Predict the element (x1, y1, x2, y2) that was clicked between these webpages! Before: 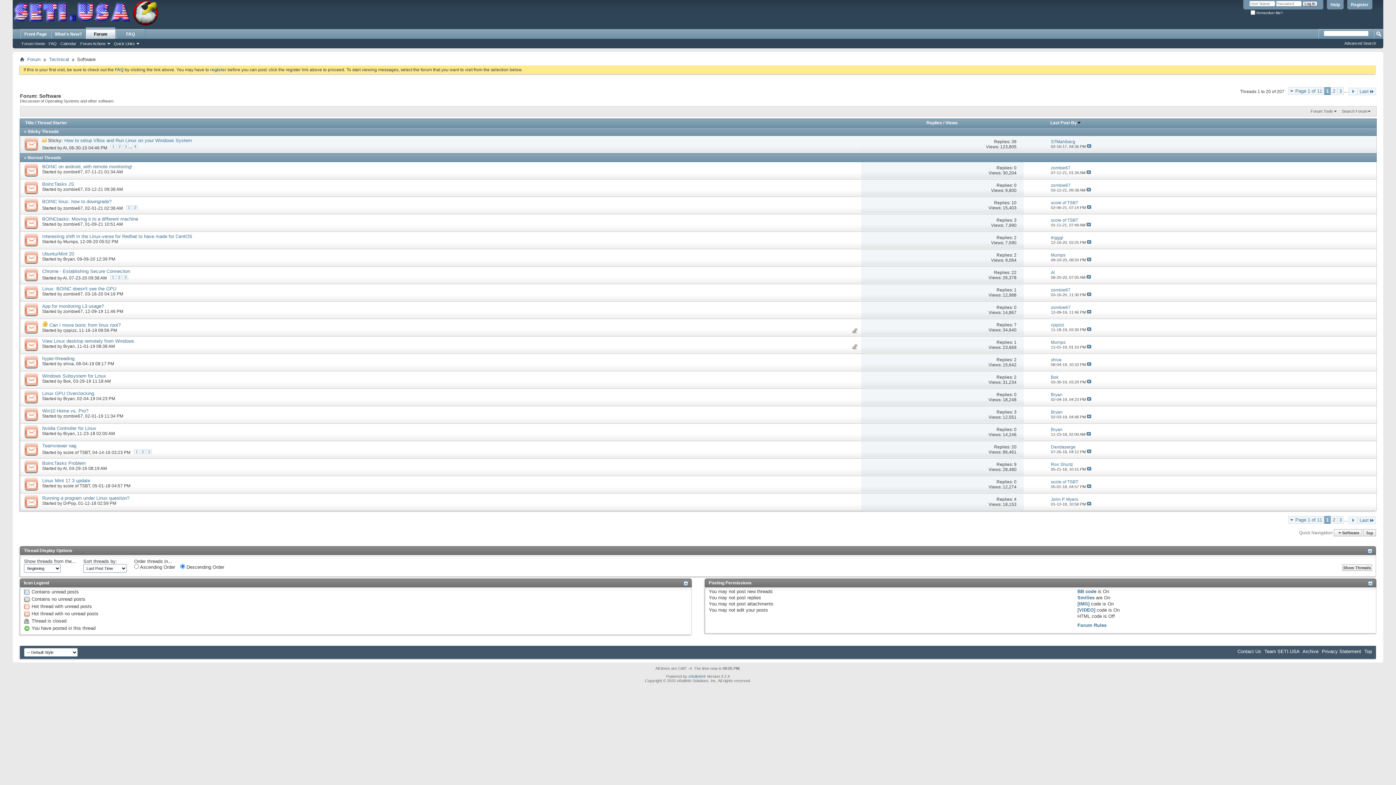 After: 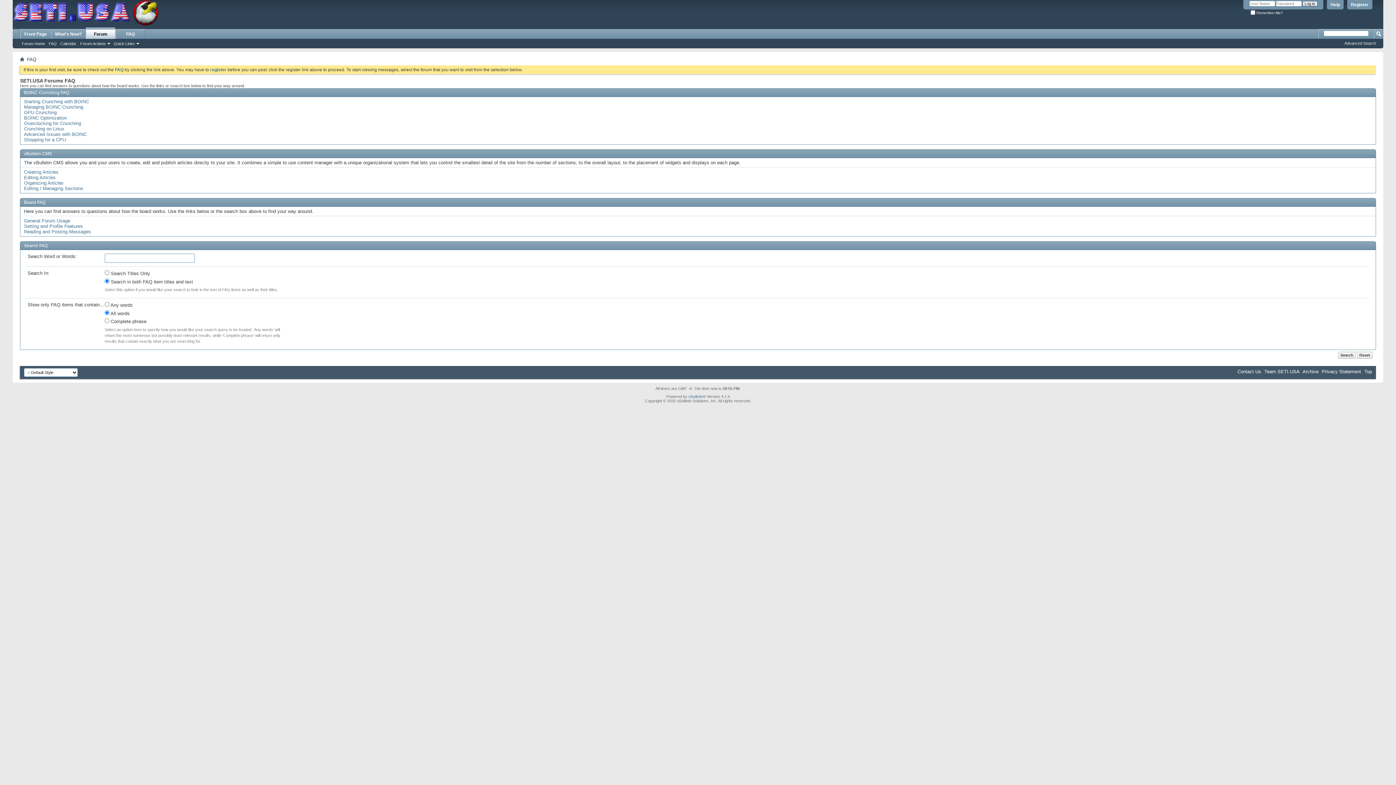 Action: label: FAQ bbox: (46, 40, 58, 46)